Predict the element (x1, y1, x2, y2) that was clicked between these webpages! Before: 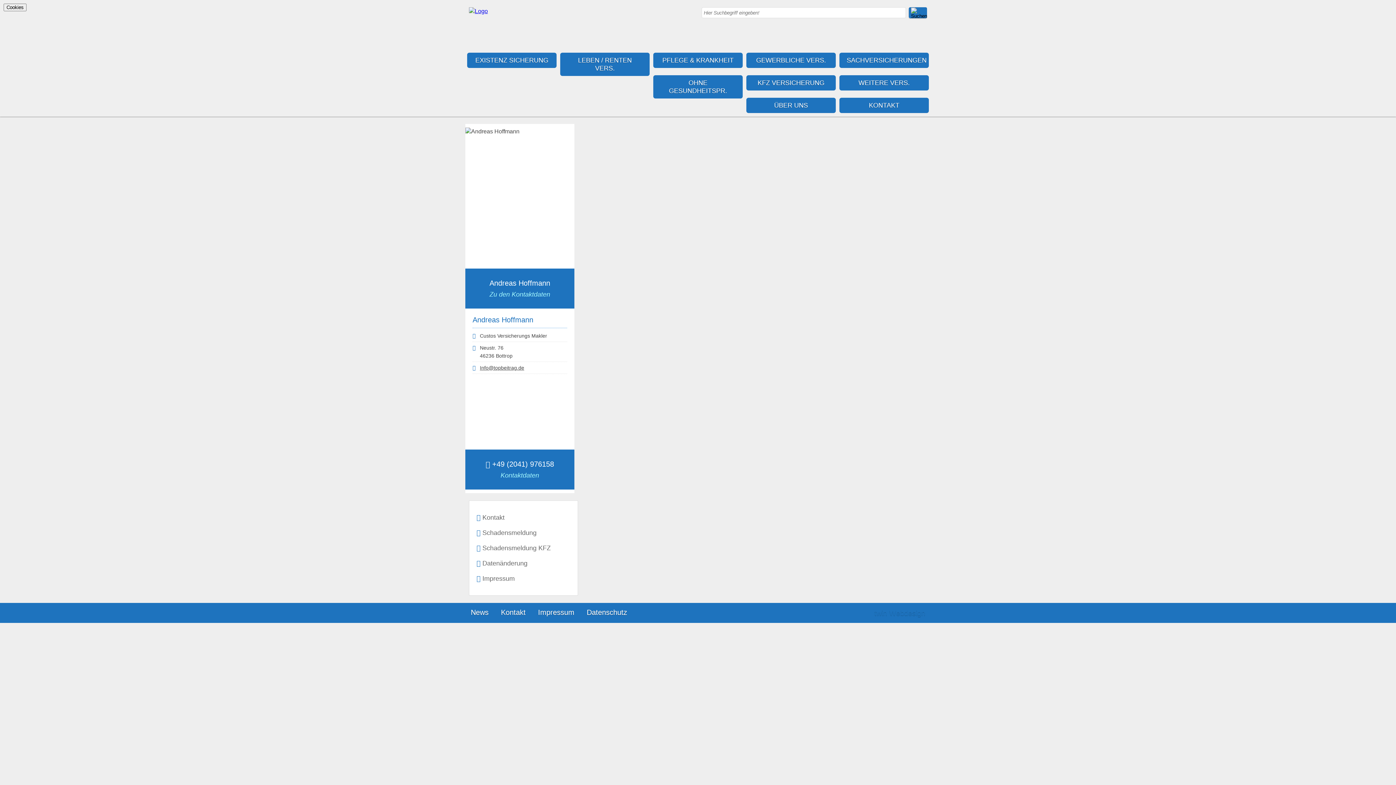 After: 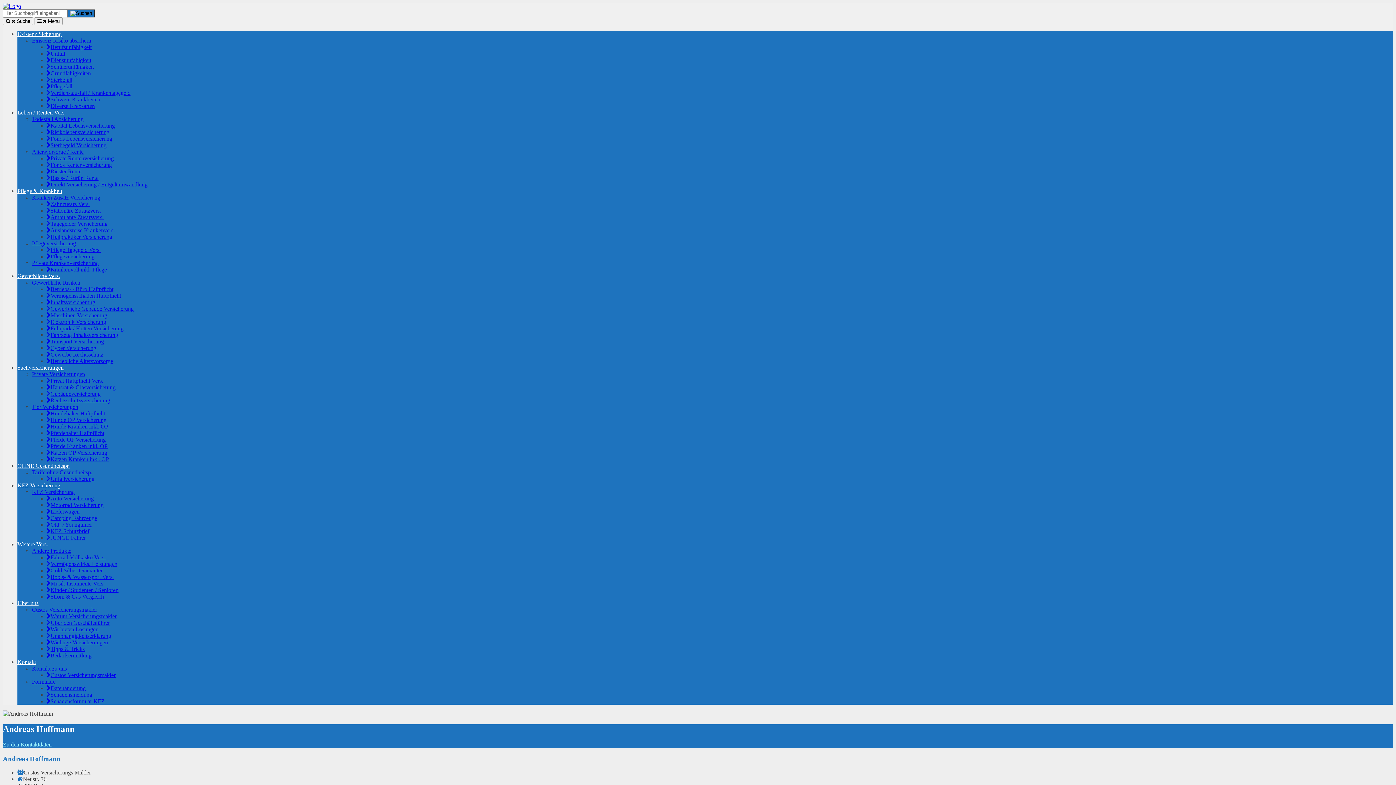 Action: label: Kontakt bbox: (476, 512, 570, 523)